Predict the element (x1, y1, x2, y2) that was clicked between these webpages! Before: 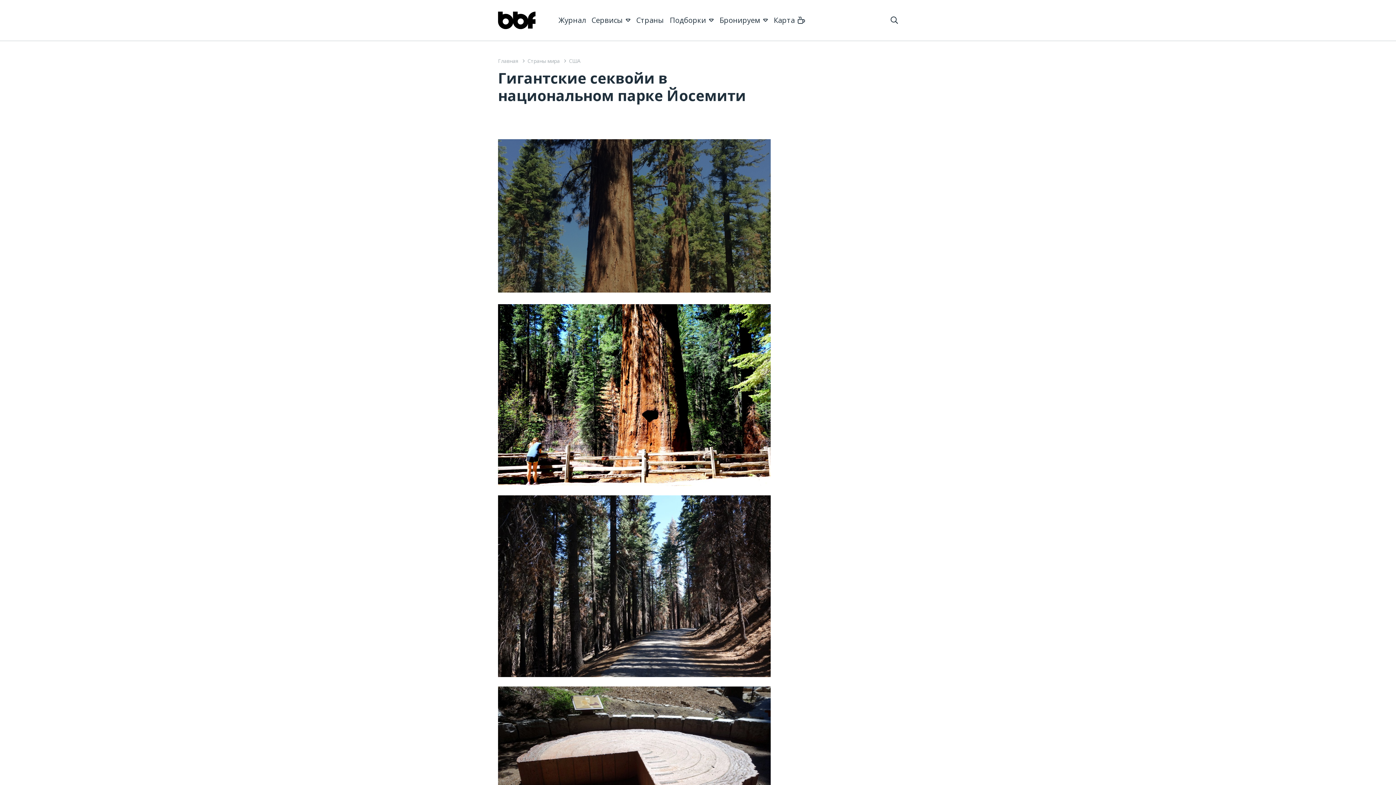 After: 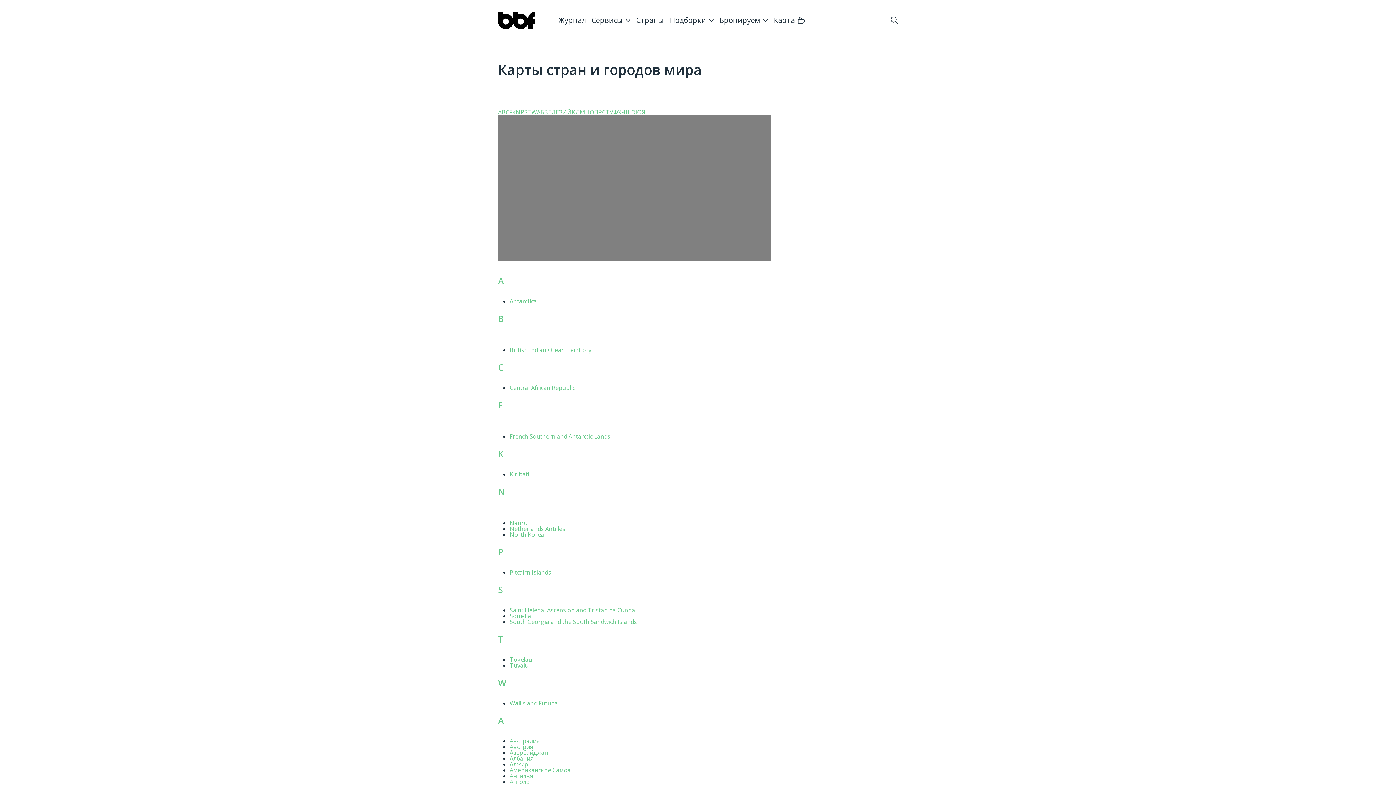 Action: label: Карта bbox: (773, 16, 805, 31)